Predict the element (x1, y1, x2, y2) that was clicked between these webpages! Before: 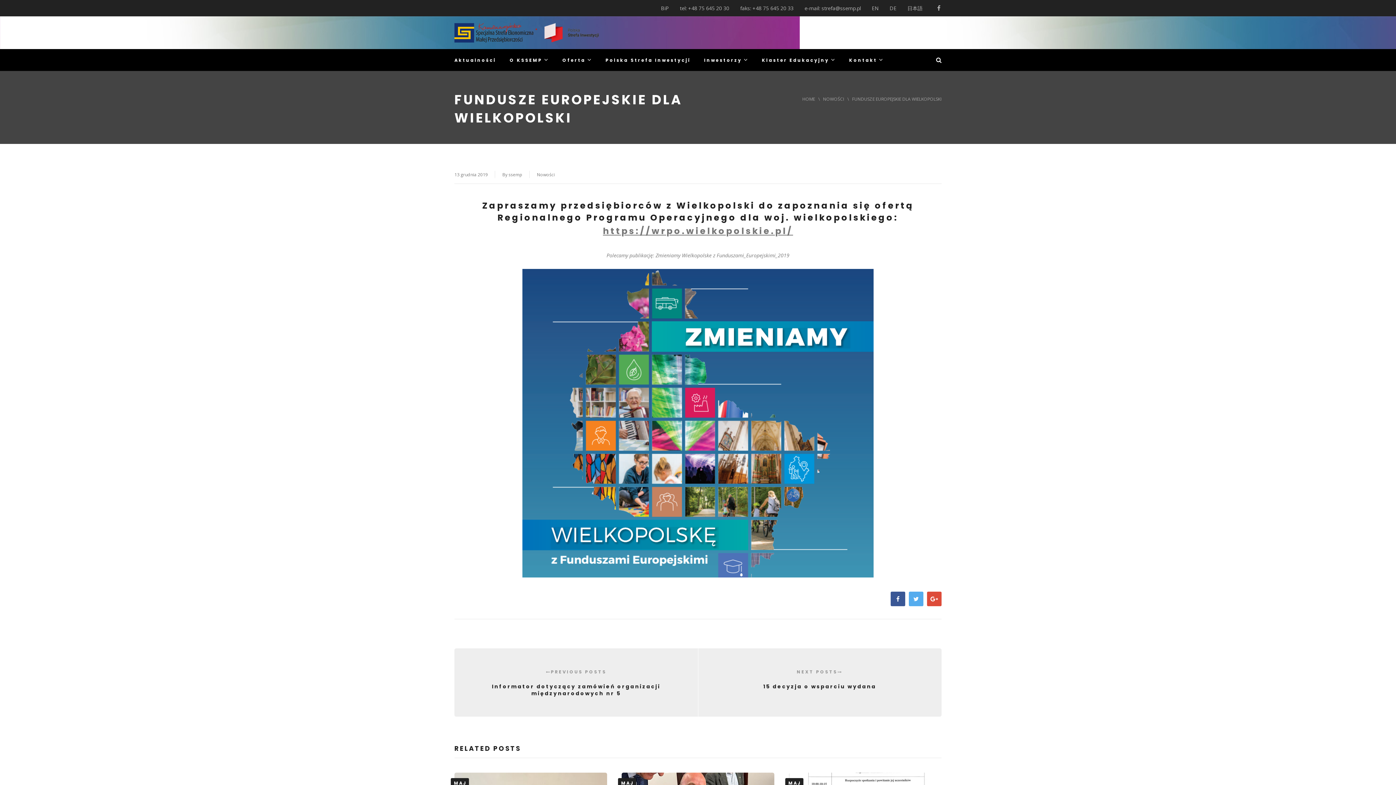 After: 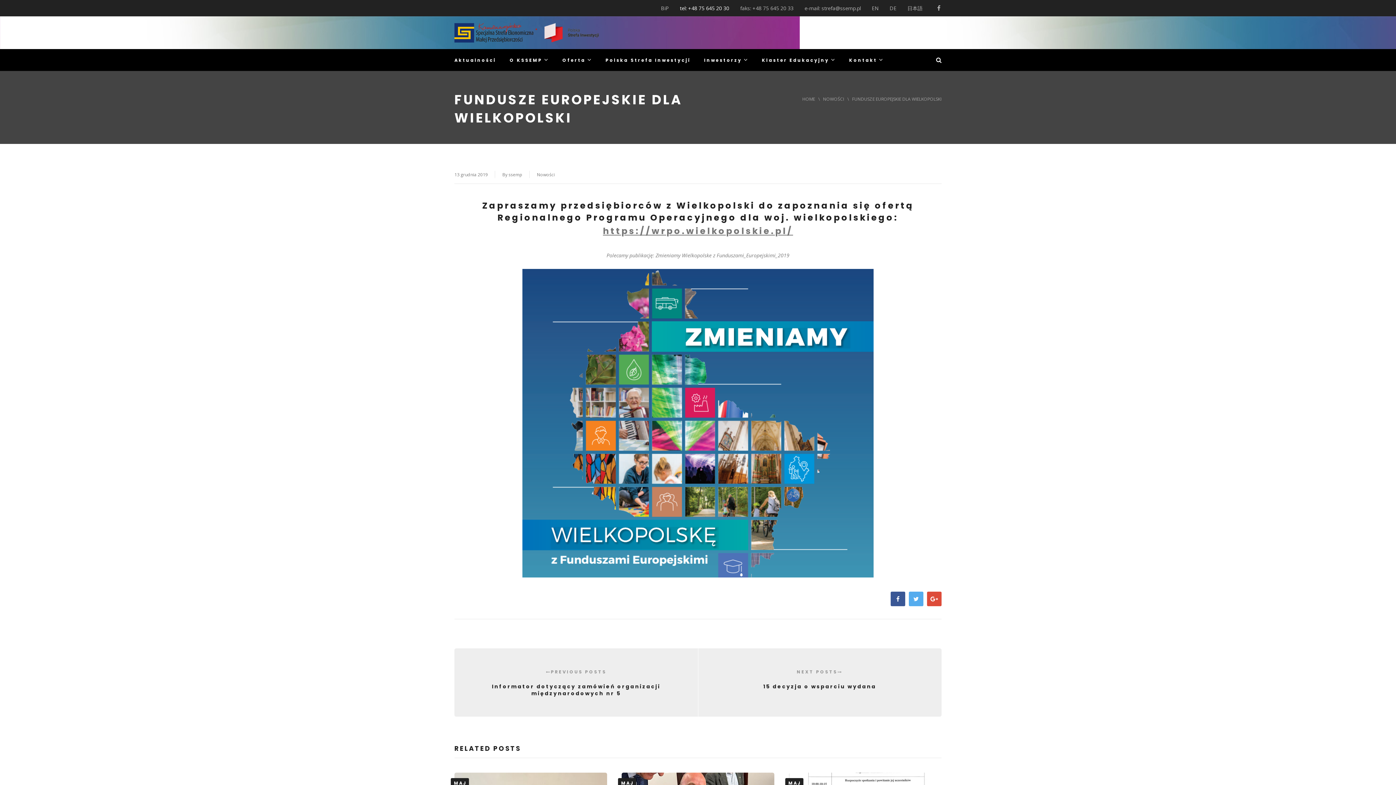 Action: bbox: (674, 0, 734, 16) label: tel: +48 75 645 20 30